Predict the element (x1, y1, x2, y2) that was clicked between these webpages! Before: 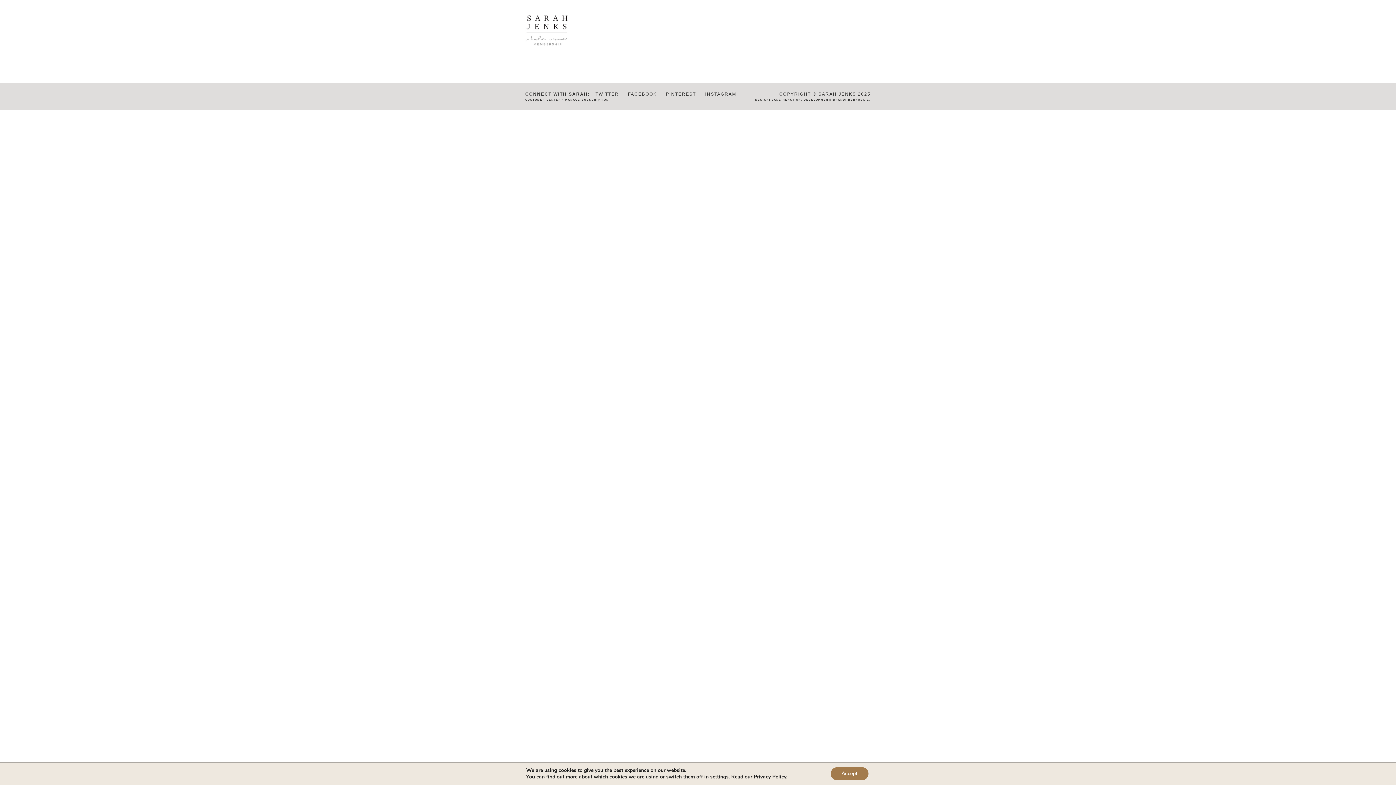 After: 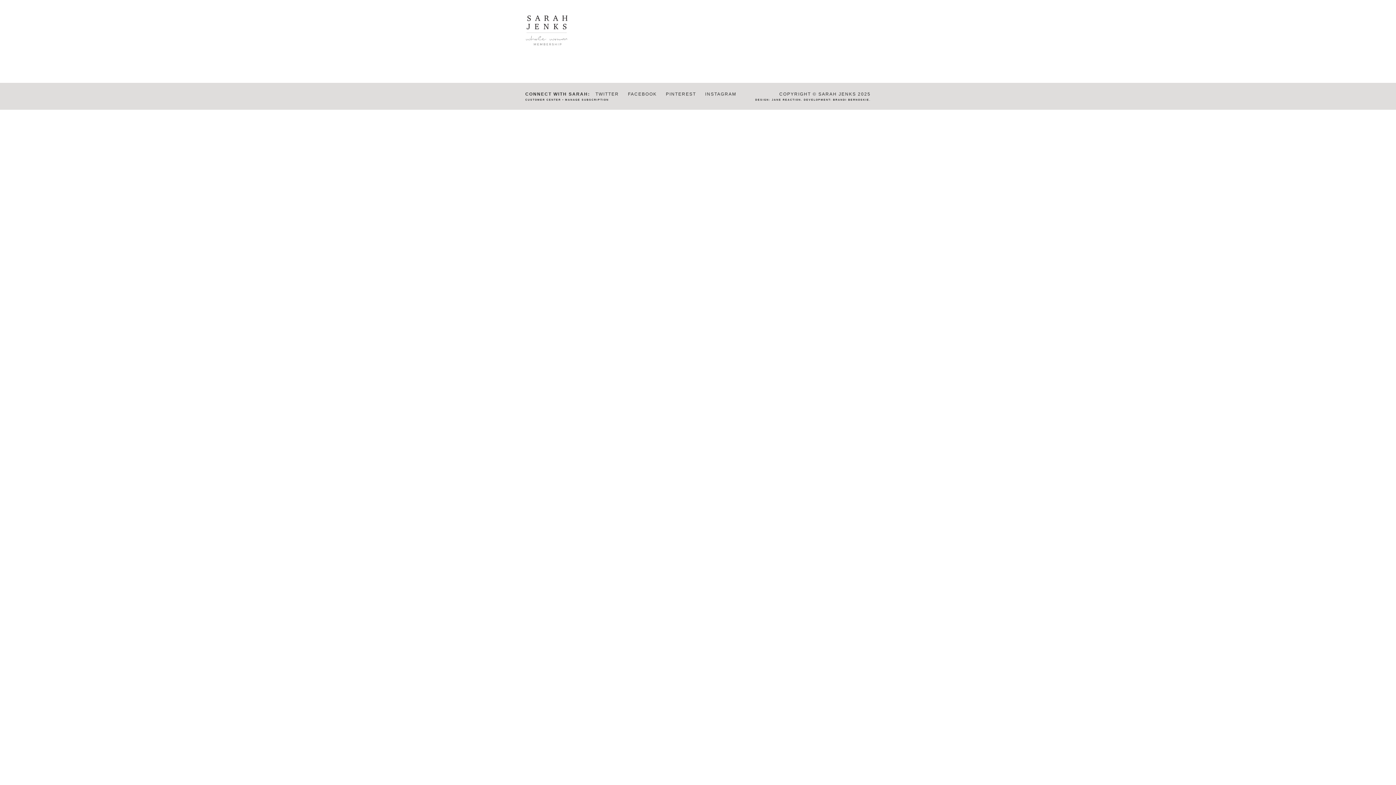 Action: bbox: (830, 767, 868, 780) label: Accept